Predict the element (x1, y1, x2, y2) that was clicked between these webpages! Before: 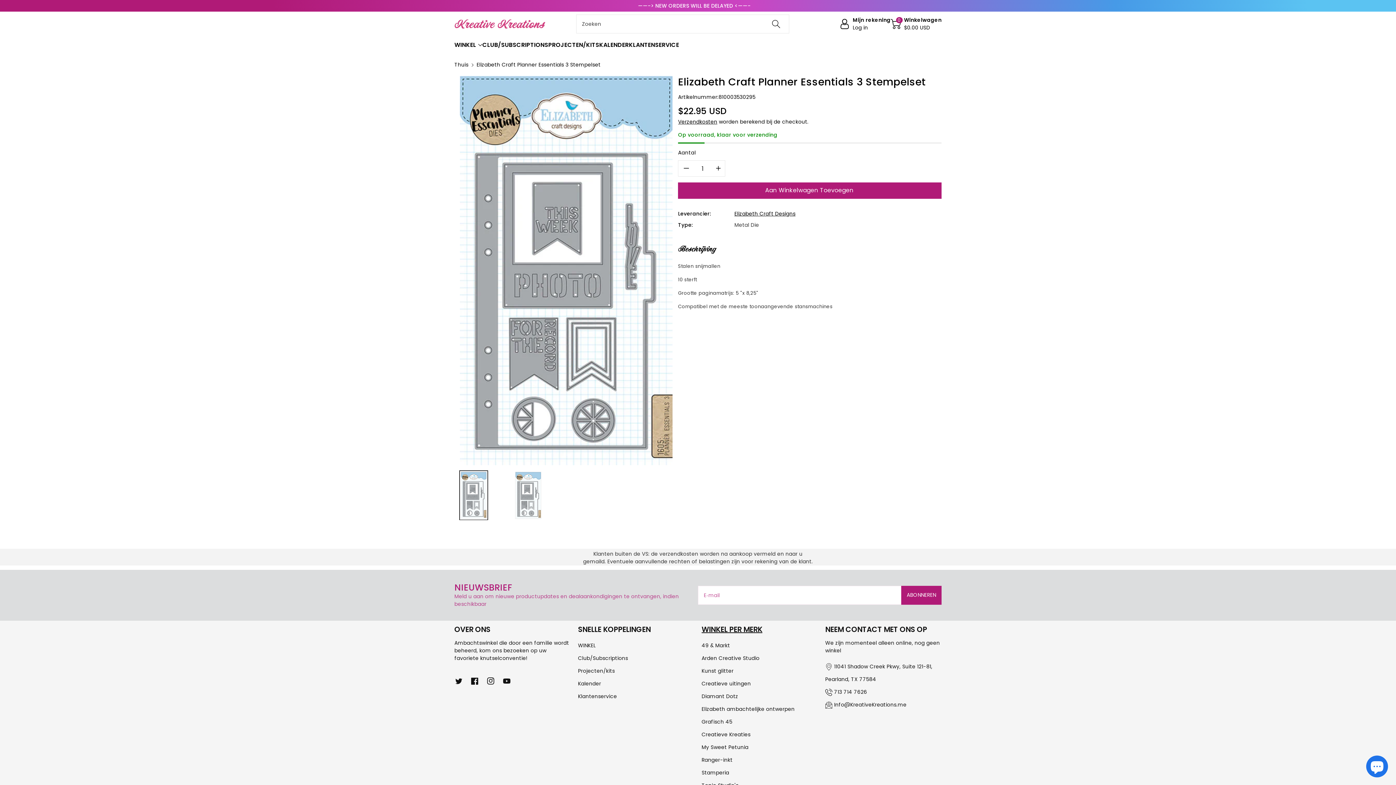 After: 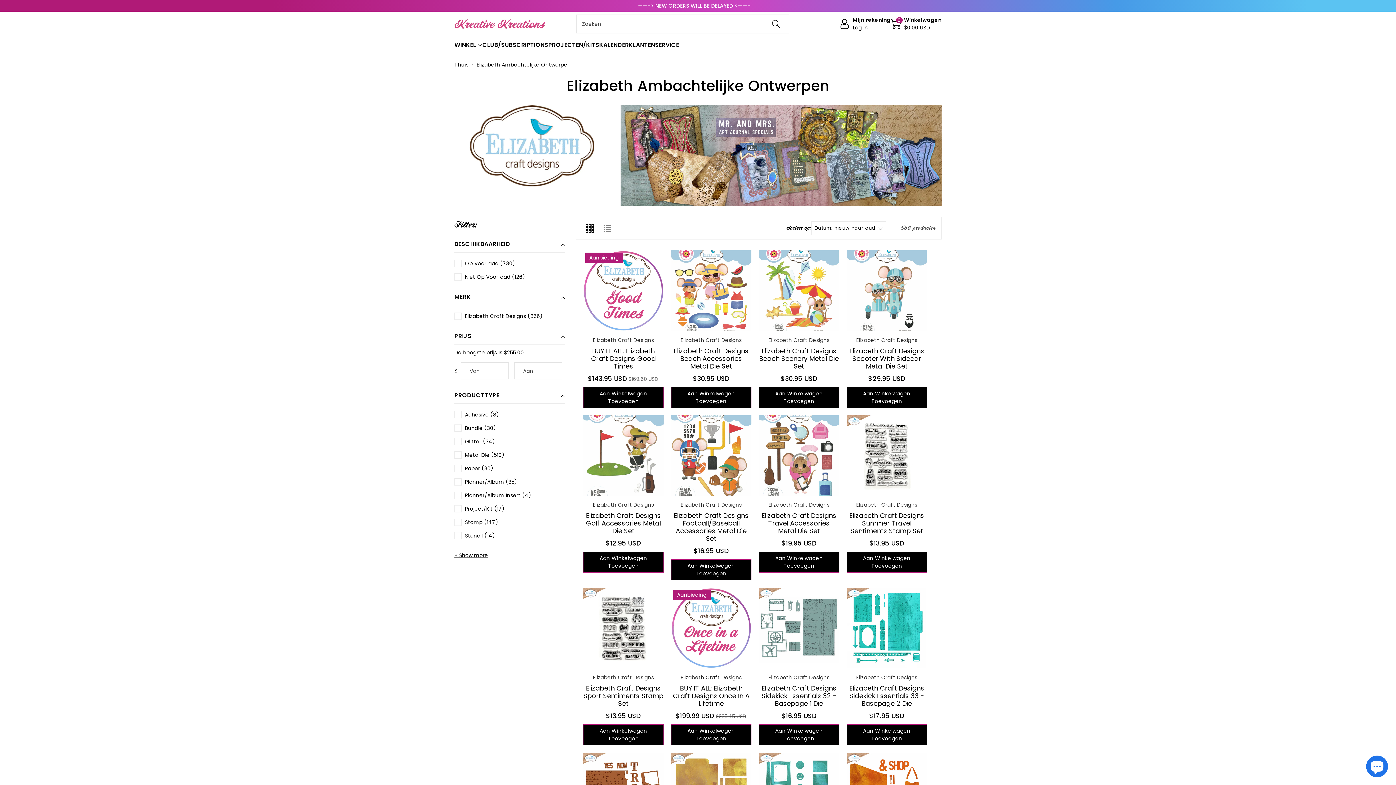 Action: label: Elizabeth ambachtelijke ontwerpen bbox: (701, 705, 794, 713)